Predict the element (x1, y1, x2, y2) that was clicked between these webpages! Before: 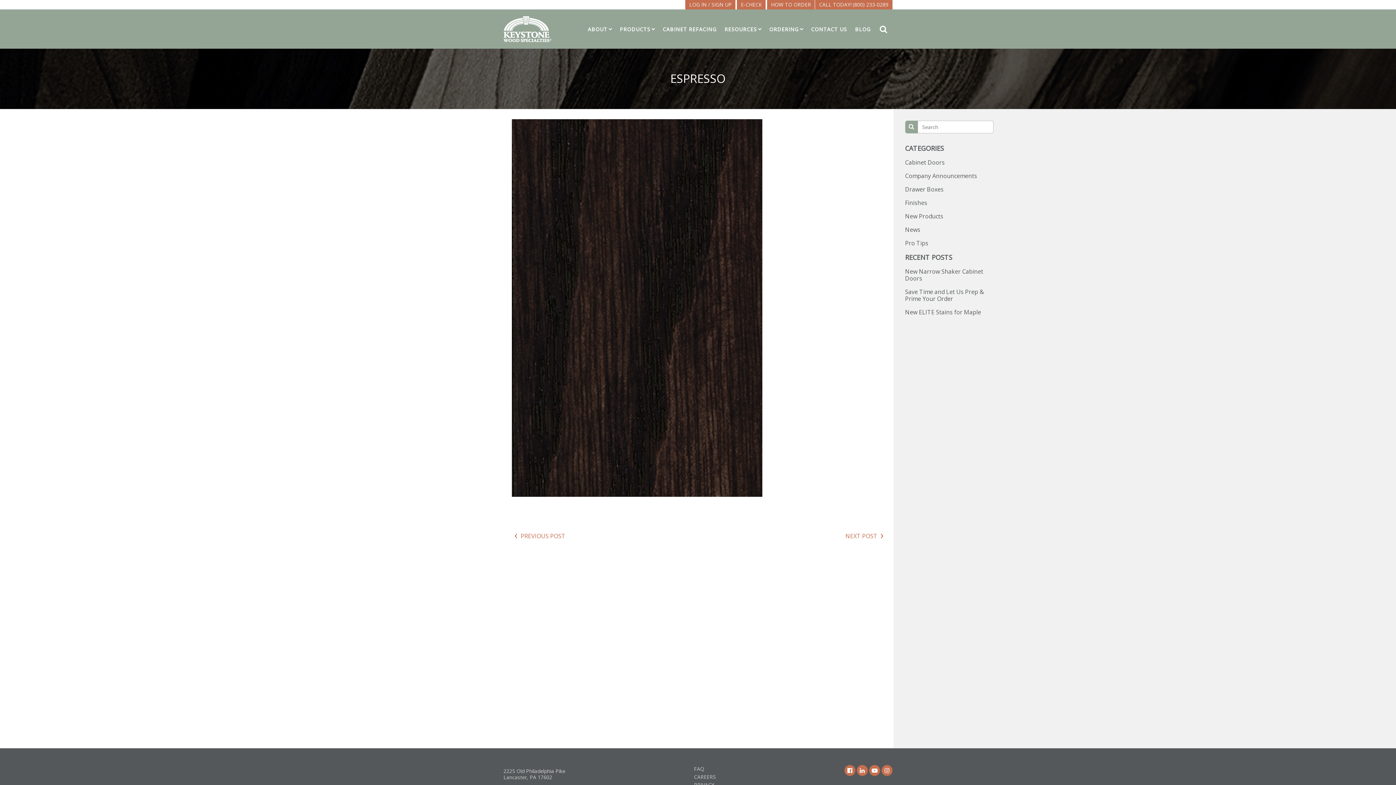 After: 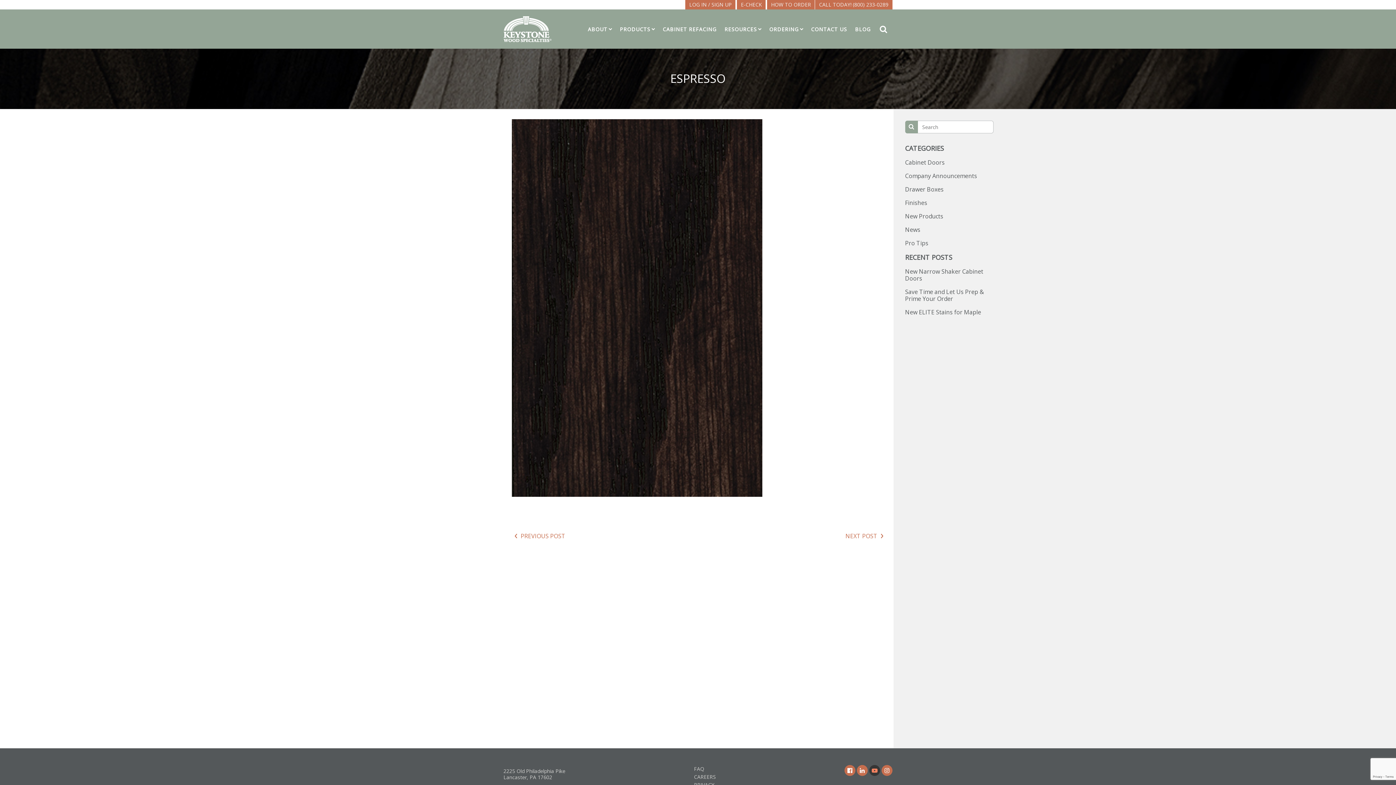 Action: bbox: (869, 765, 880, 776)